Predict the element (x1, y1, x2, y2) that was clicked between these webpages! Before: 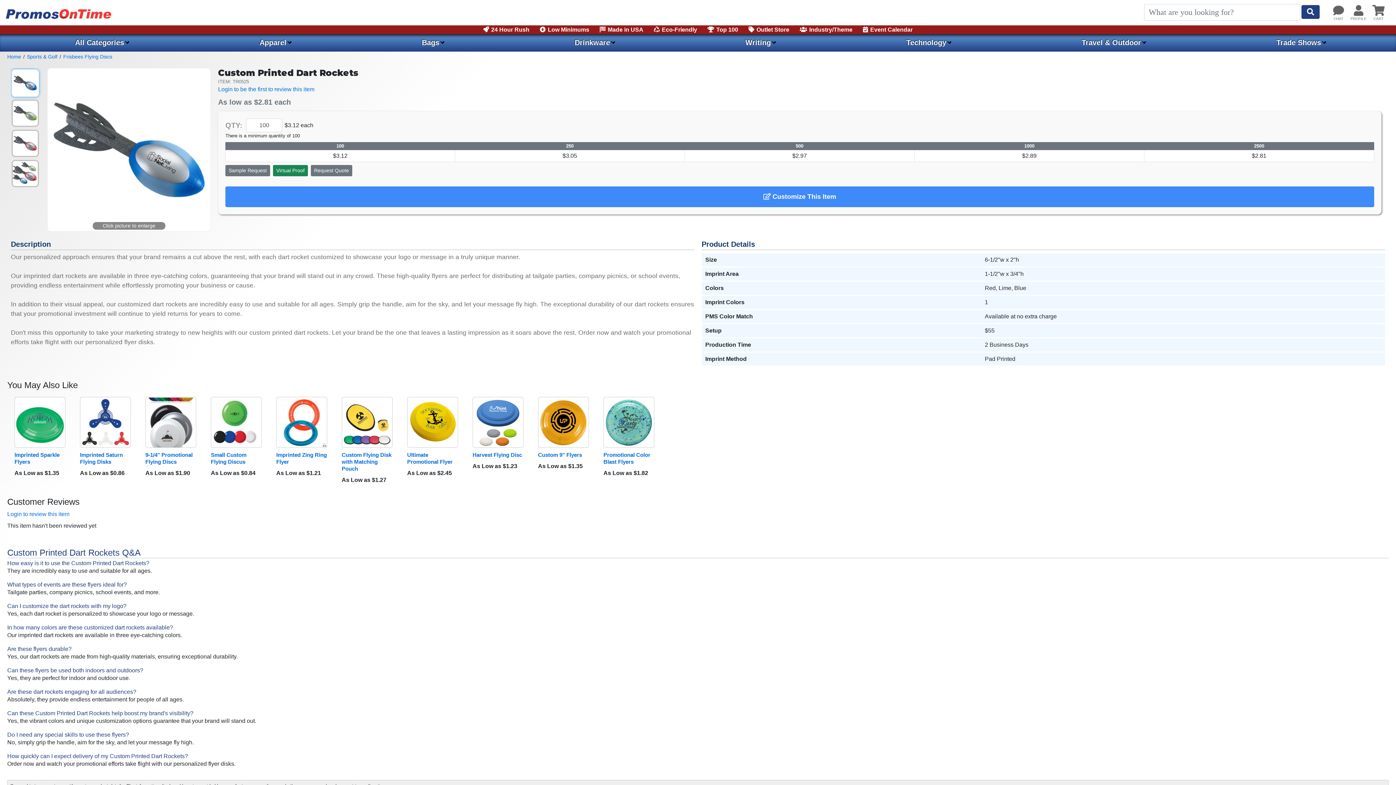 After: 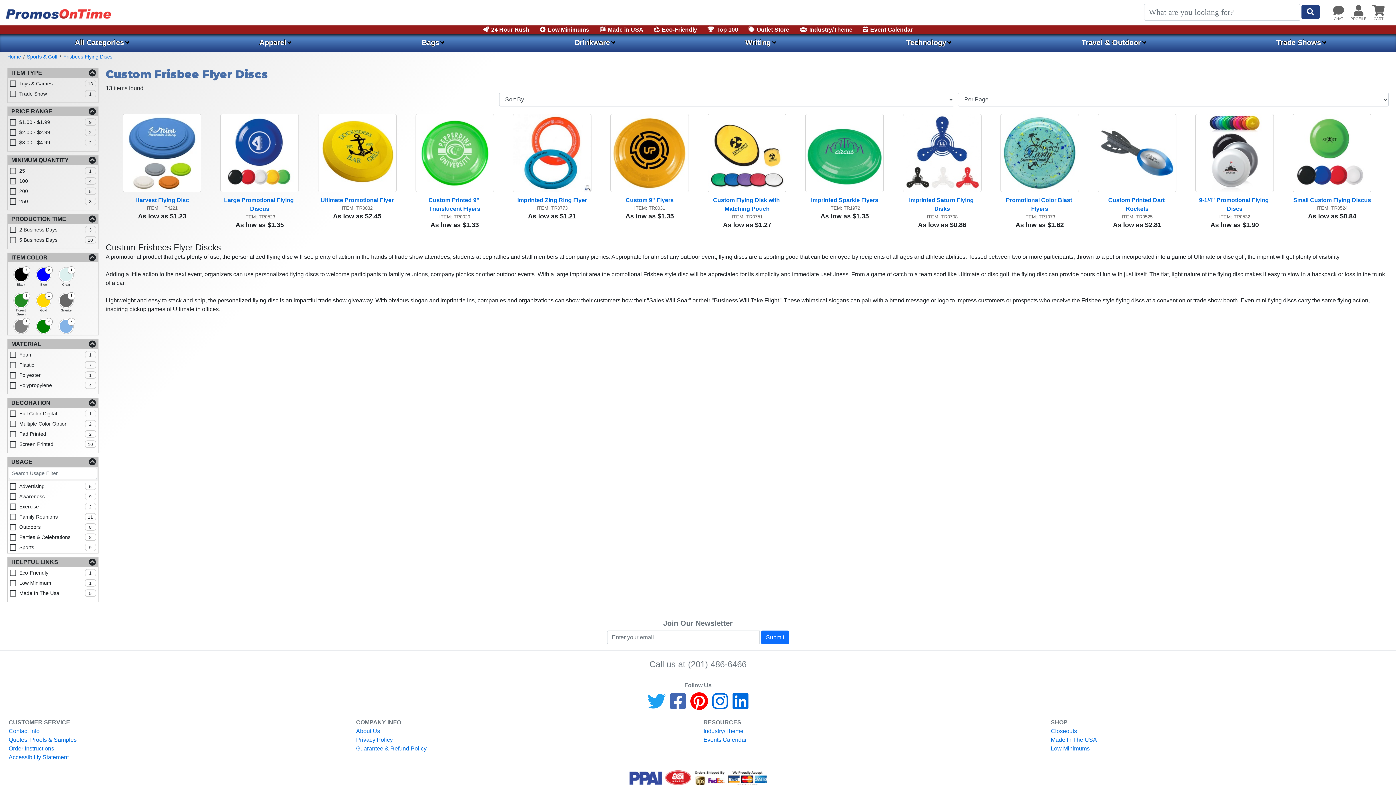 Action: label: Frisbees Flying Discs bbox: (63, 53, 112, 59)